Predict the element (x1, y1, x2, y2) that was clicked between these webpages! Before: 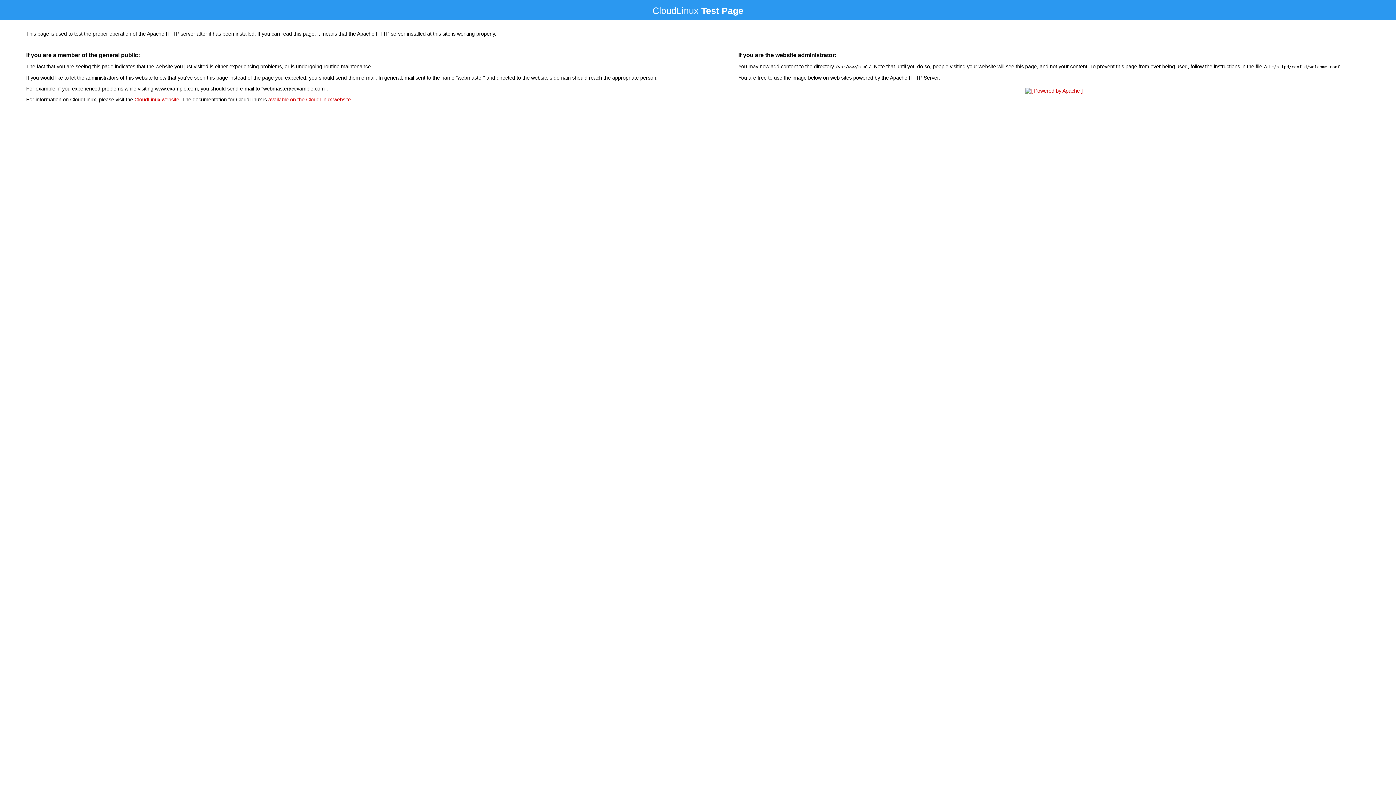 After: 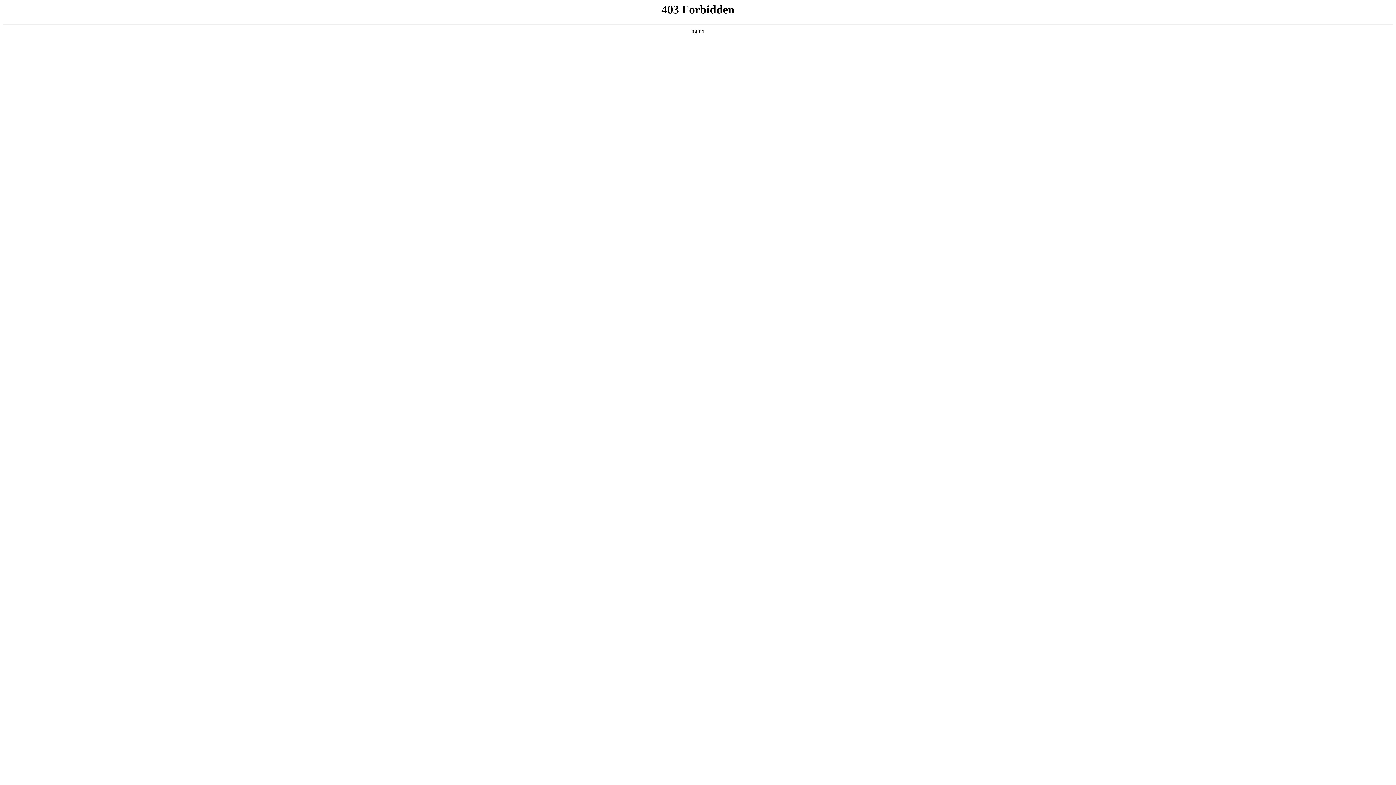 Action: bbox: (134, 96, 179, 102) label: CloudLinux website